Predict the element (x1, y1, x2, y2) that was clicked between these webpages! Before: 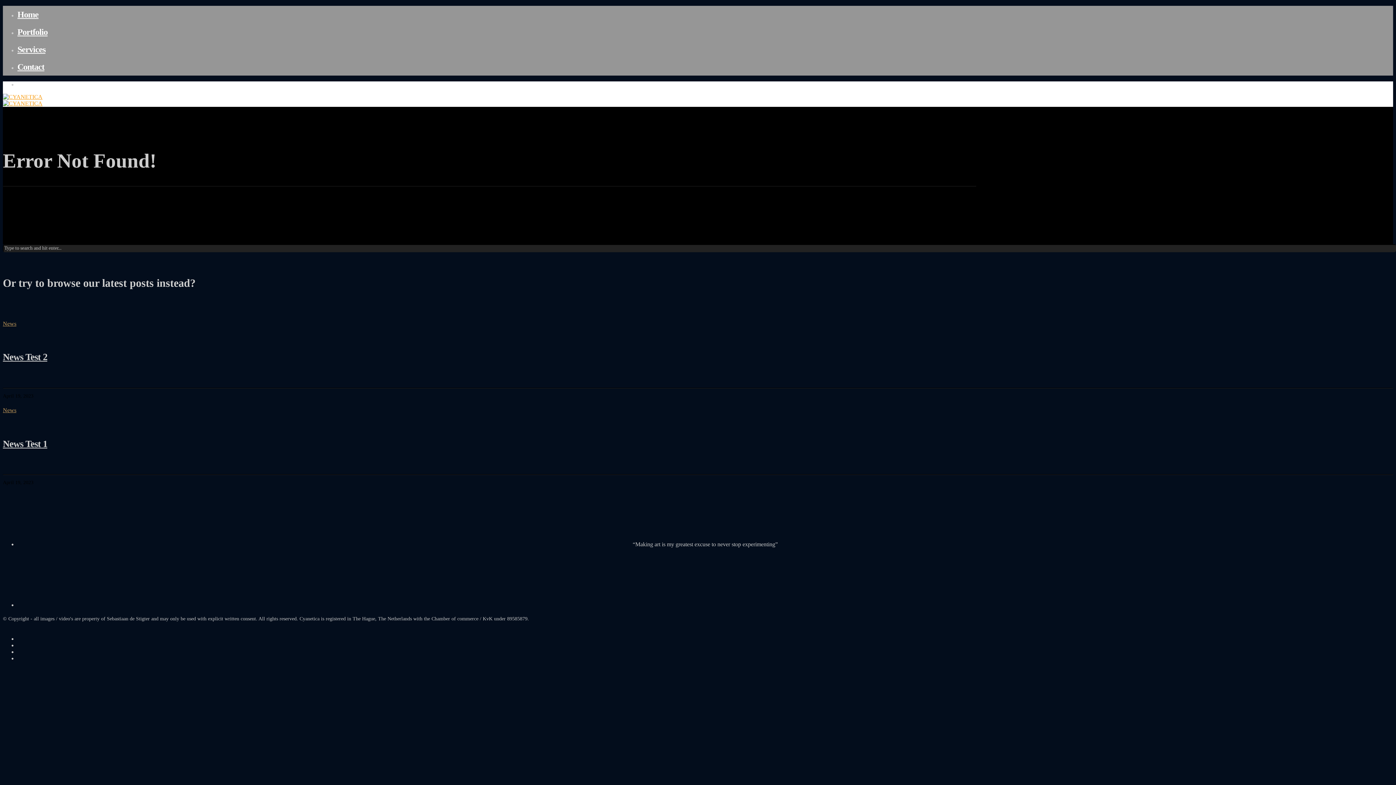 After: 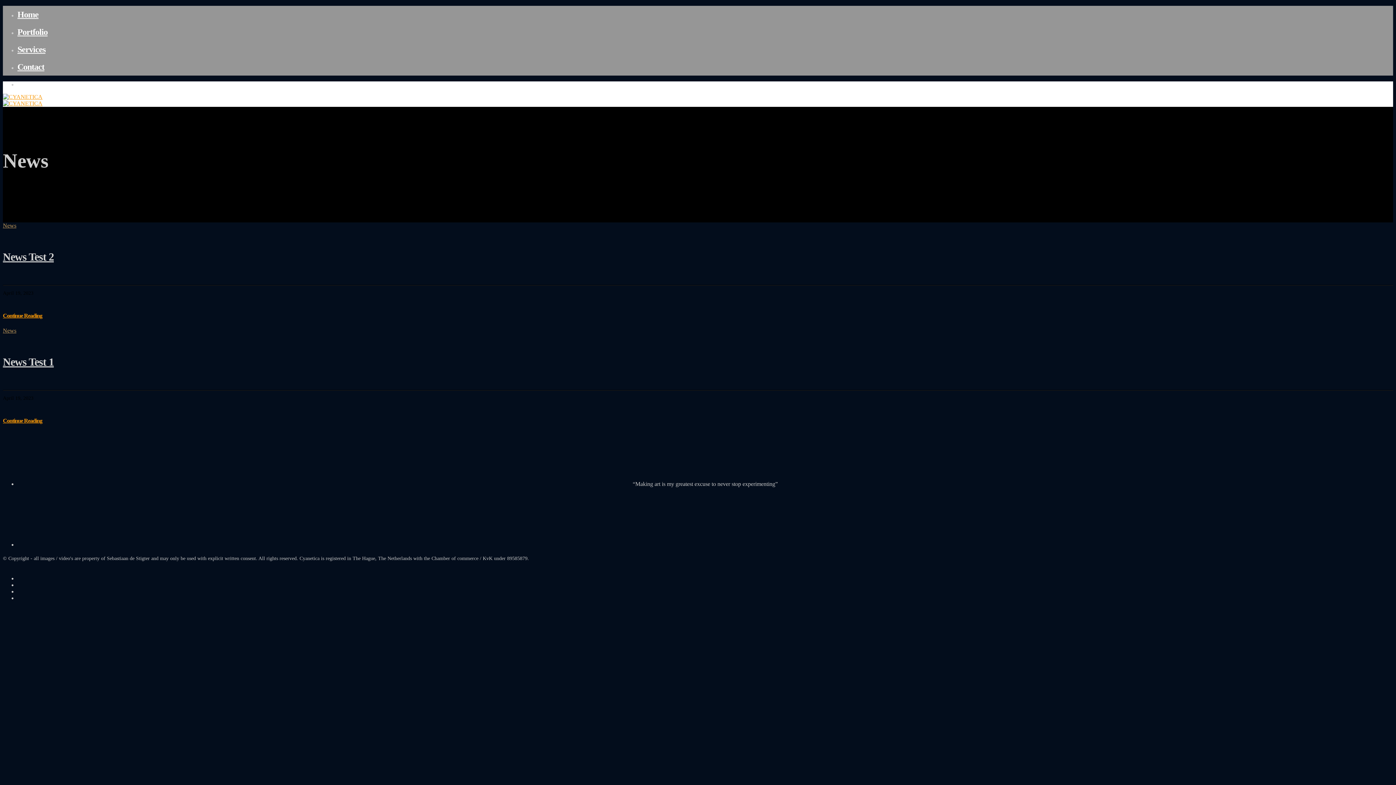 Action: label: News bbox: (2, 320, 16, 326)